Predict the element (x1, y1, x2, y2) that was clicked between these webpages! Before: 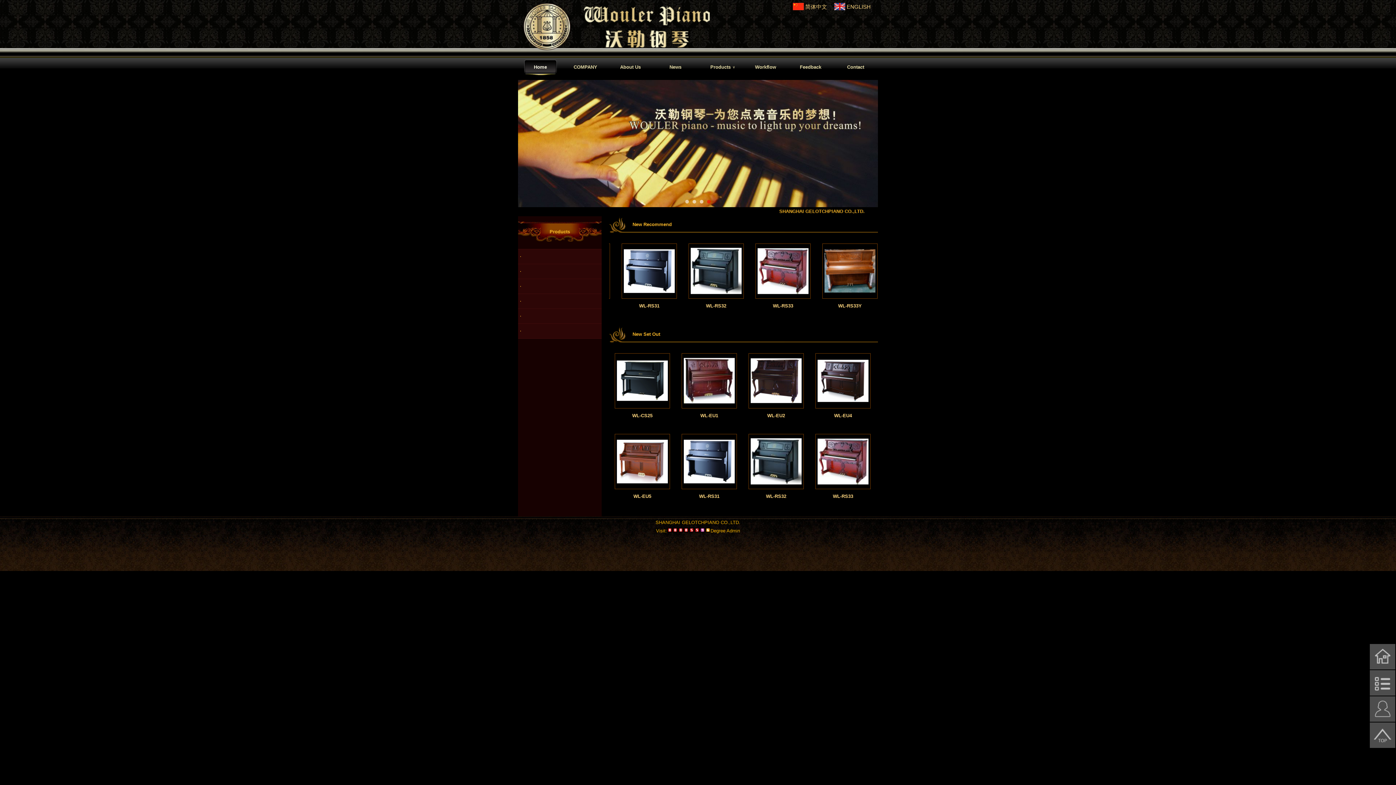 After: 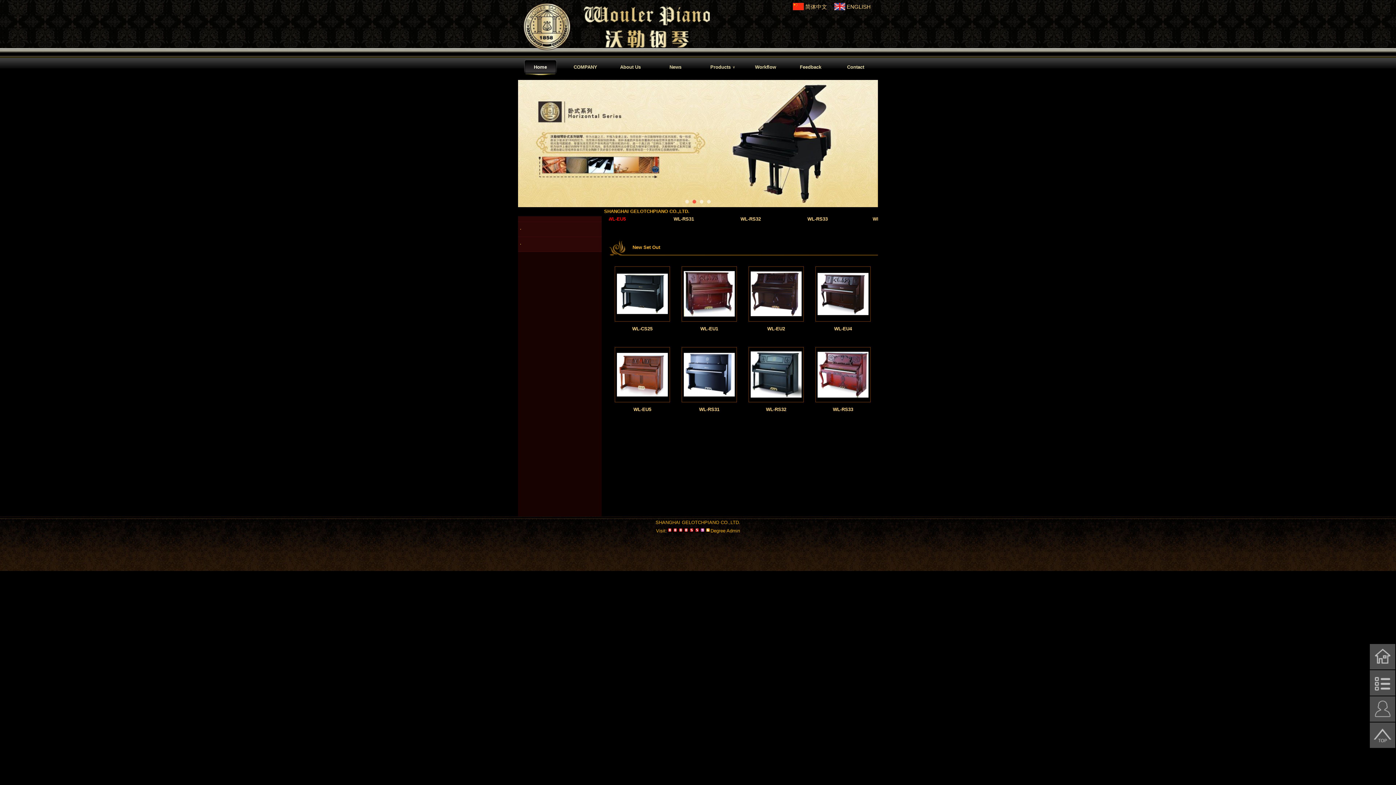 Action: label: WL-EU5 bbox: (845, 303, 863, 308)